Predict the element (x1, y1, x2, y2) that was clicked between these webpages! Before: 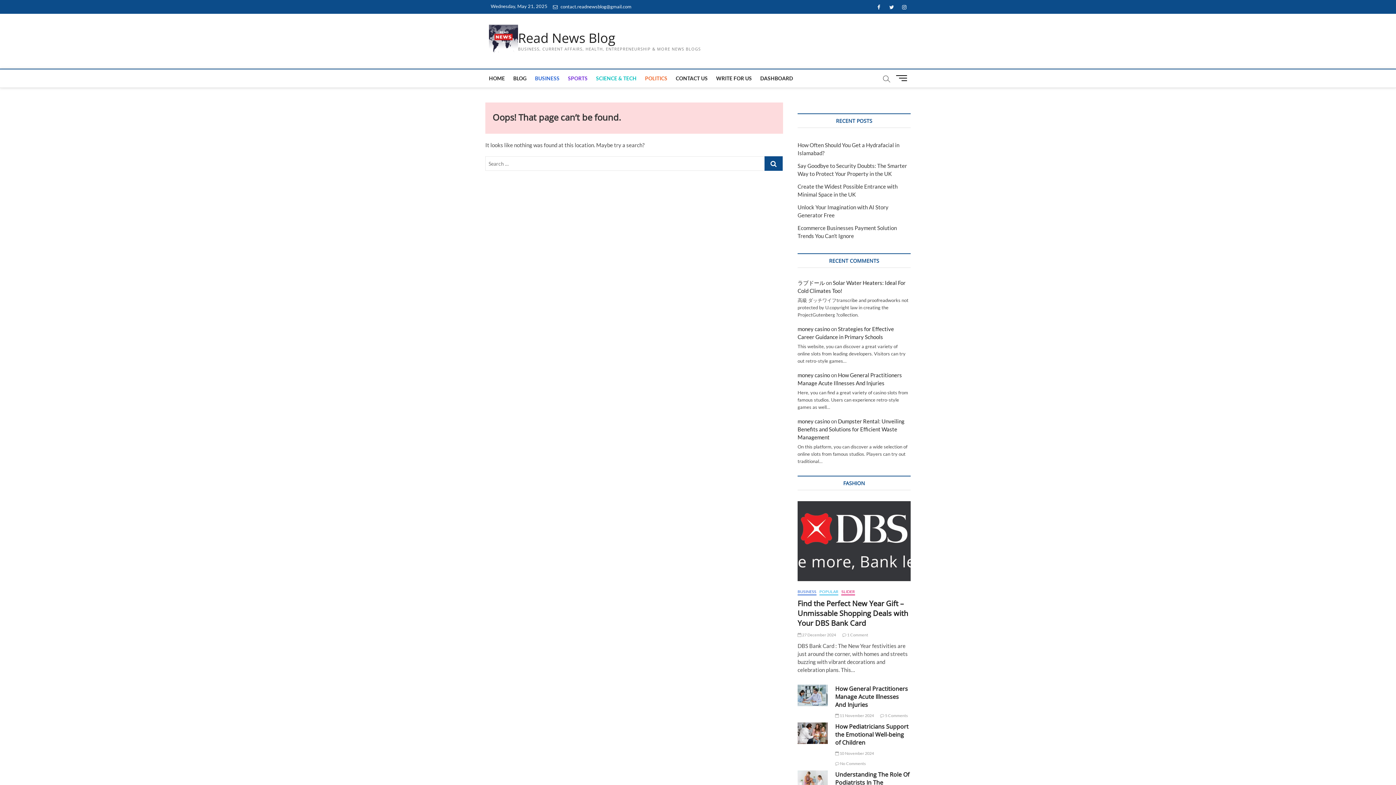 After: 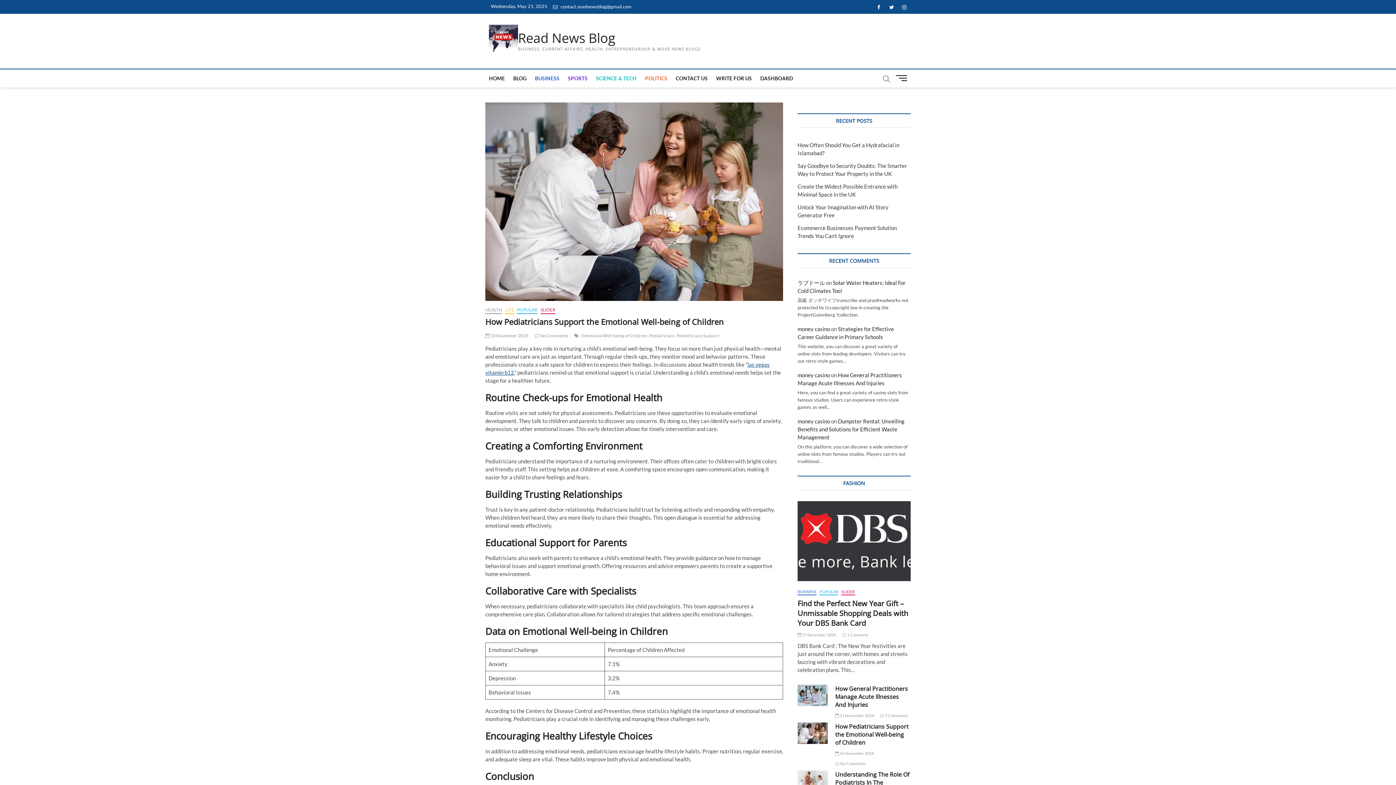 Action: label: How Pediatricians Support the Emotional Well-being of Children bbox: (835, 723, 908, 747)